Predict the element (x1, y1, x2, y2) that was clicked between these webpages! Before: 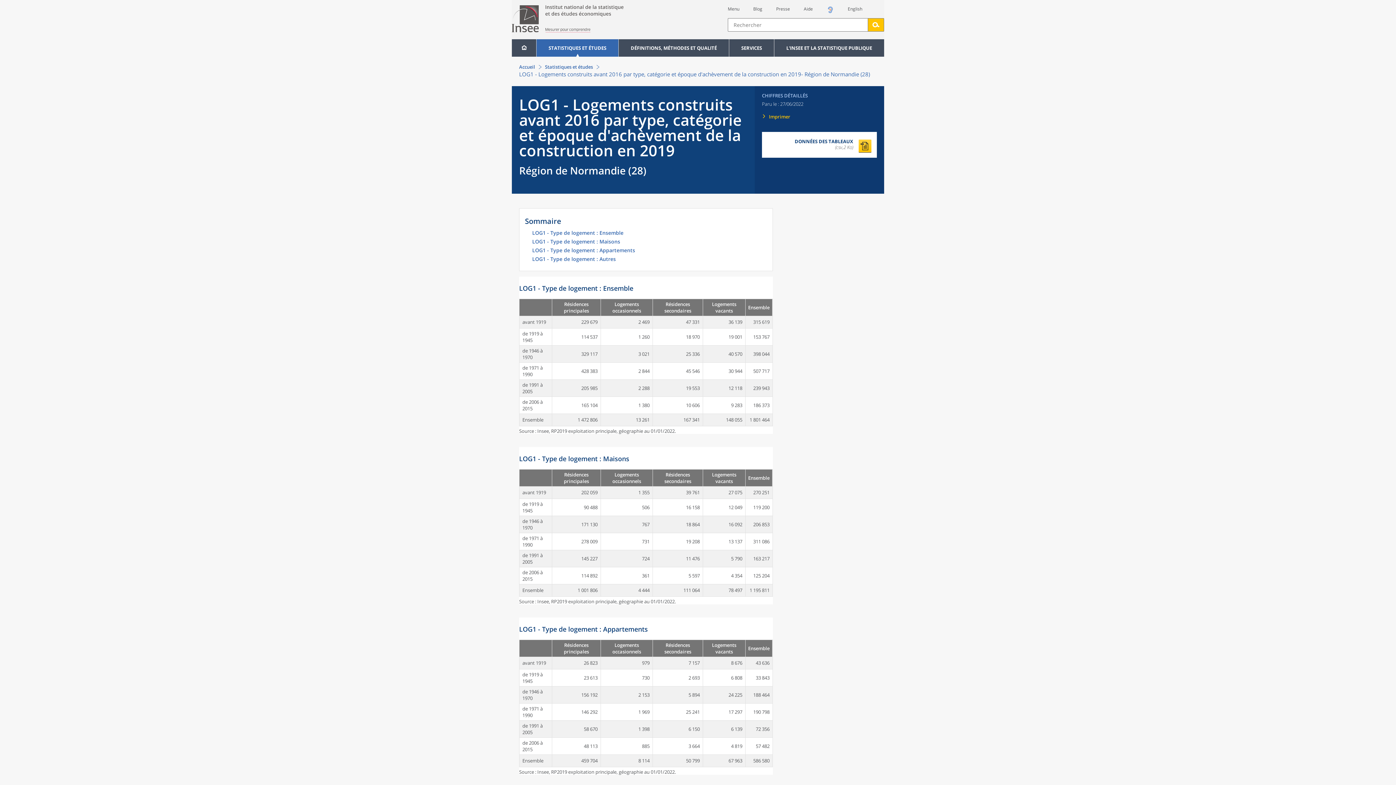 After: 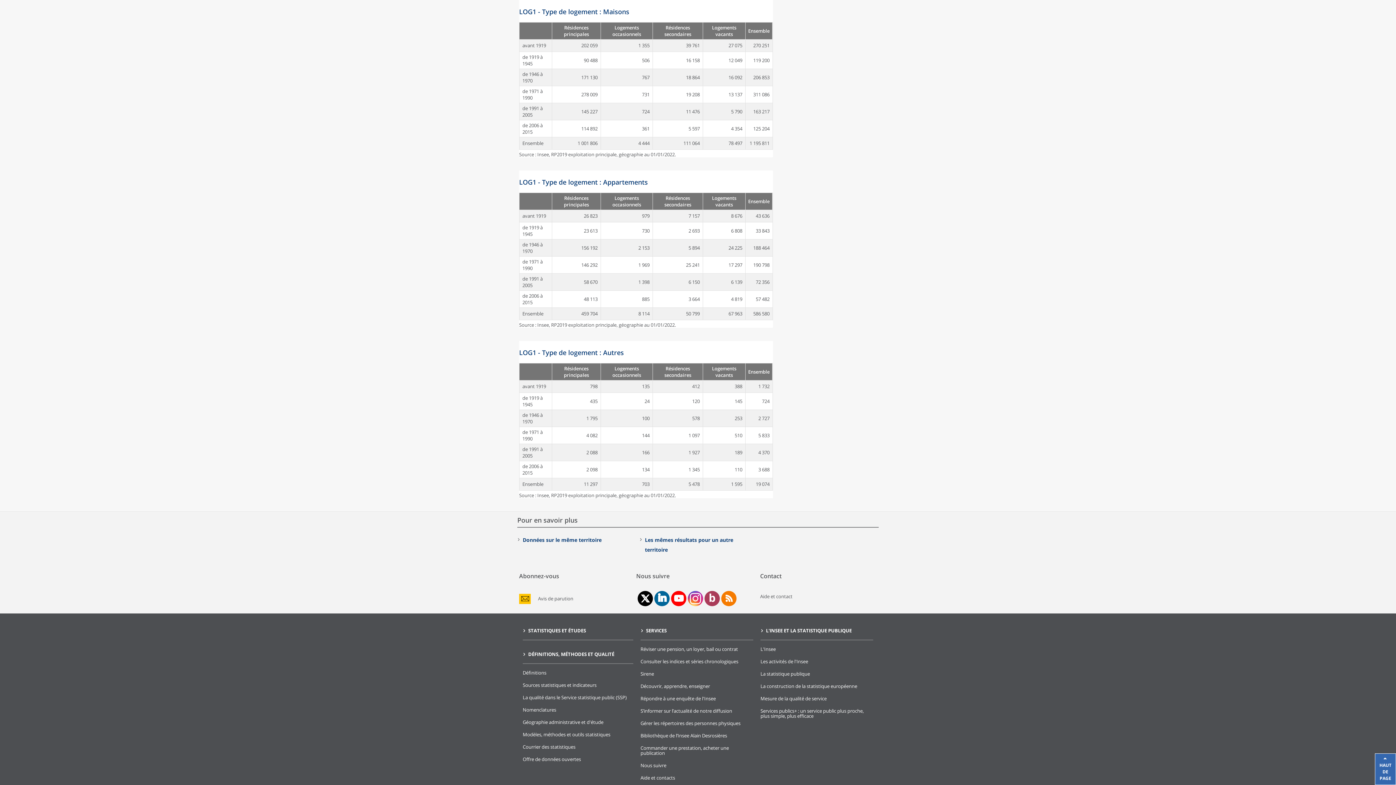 Action: label: LOG1 - Type de logement : Maisons bbox: (532, 239, 767, 248)